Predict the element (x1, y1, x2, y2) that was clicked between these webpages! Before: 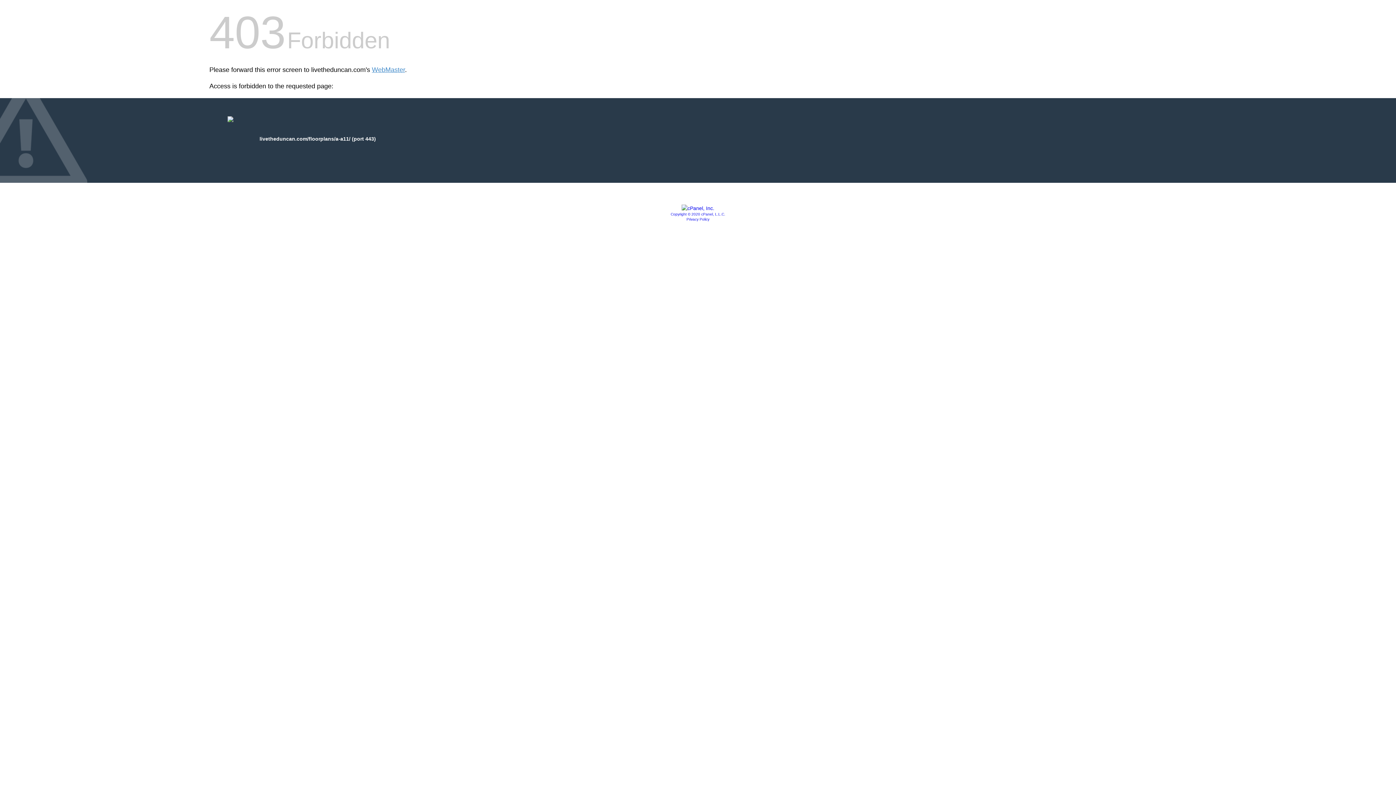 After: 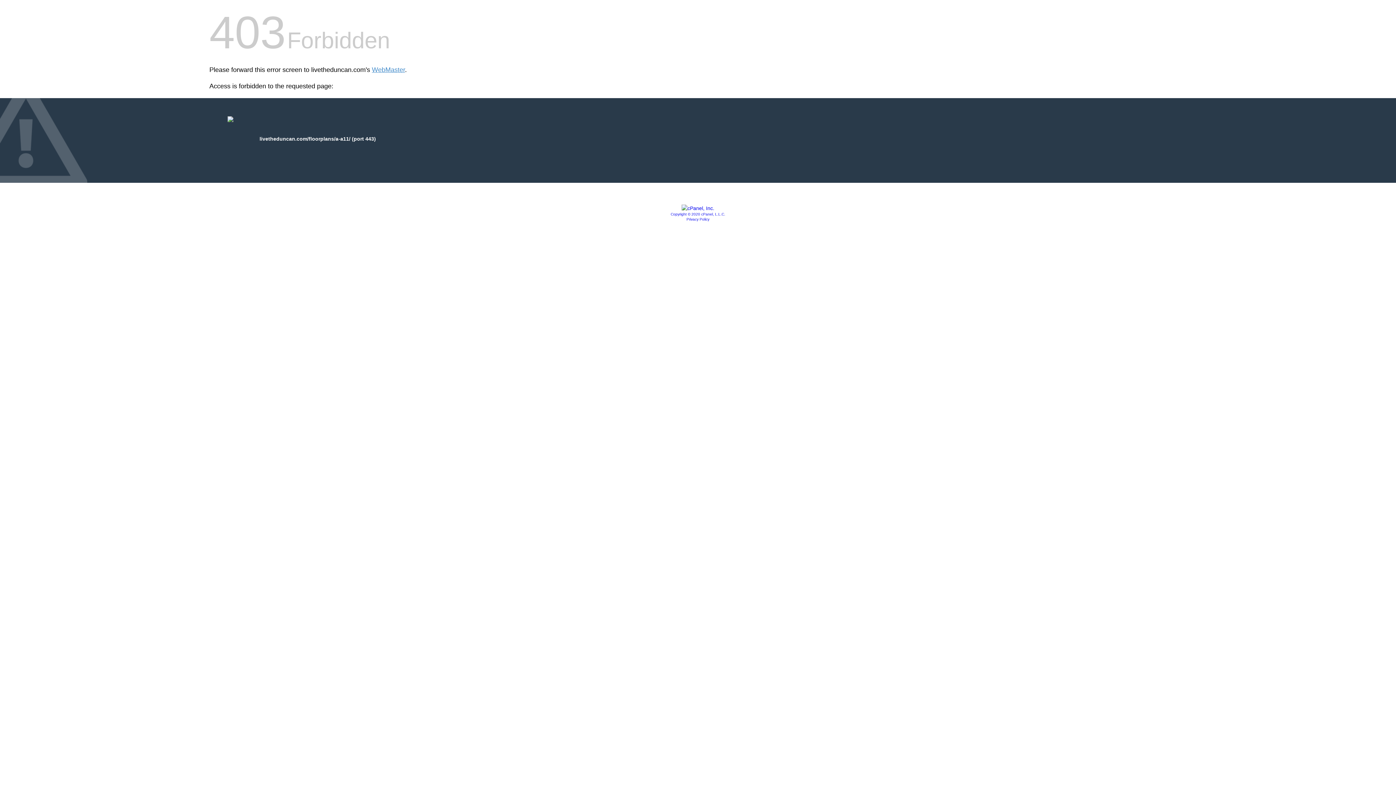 Action: label: Copyright © 2020 cPanel, L.L.C. bbox: (670, 212, 725, 216)